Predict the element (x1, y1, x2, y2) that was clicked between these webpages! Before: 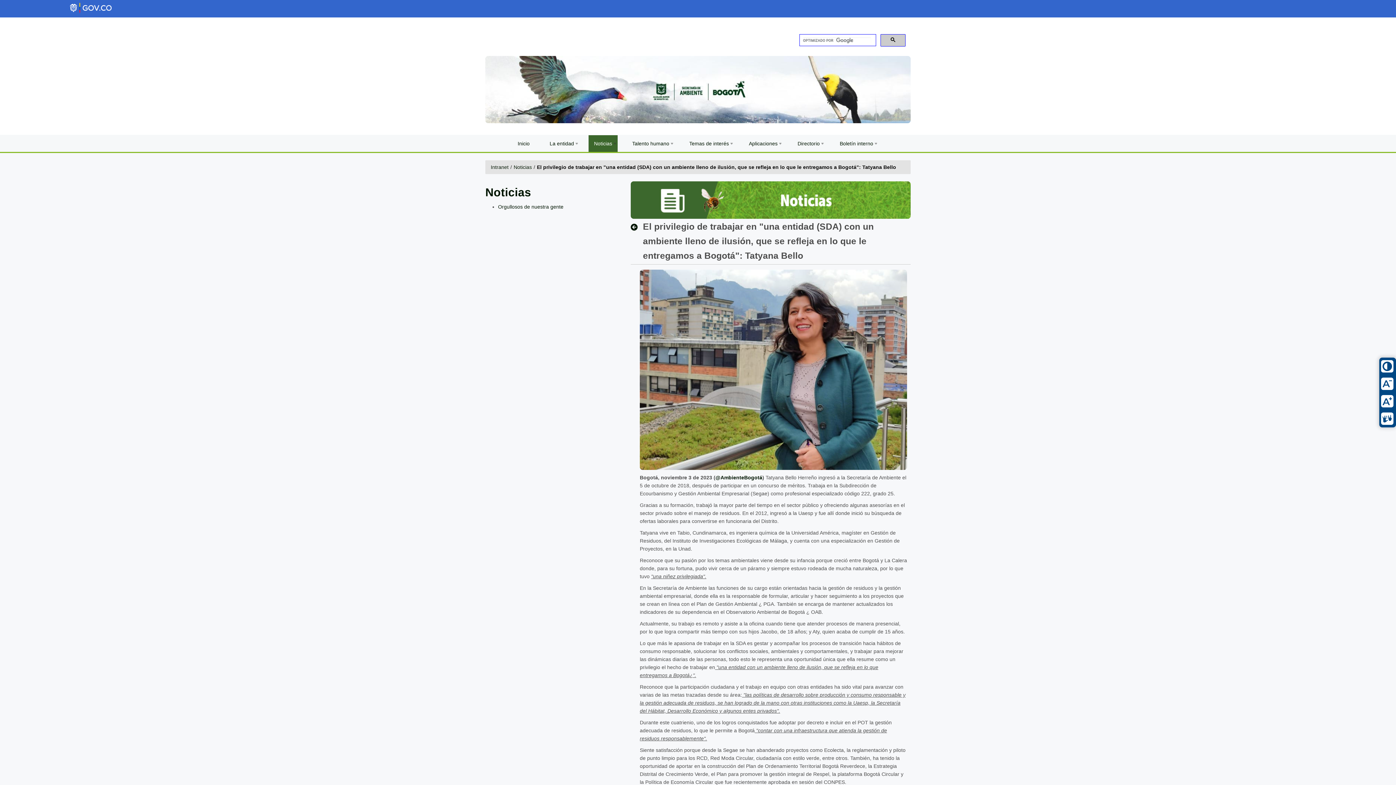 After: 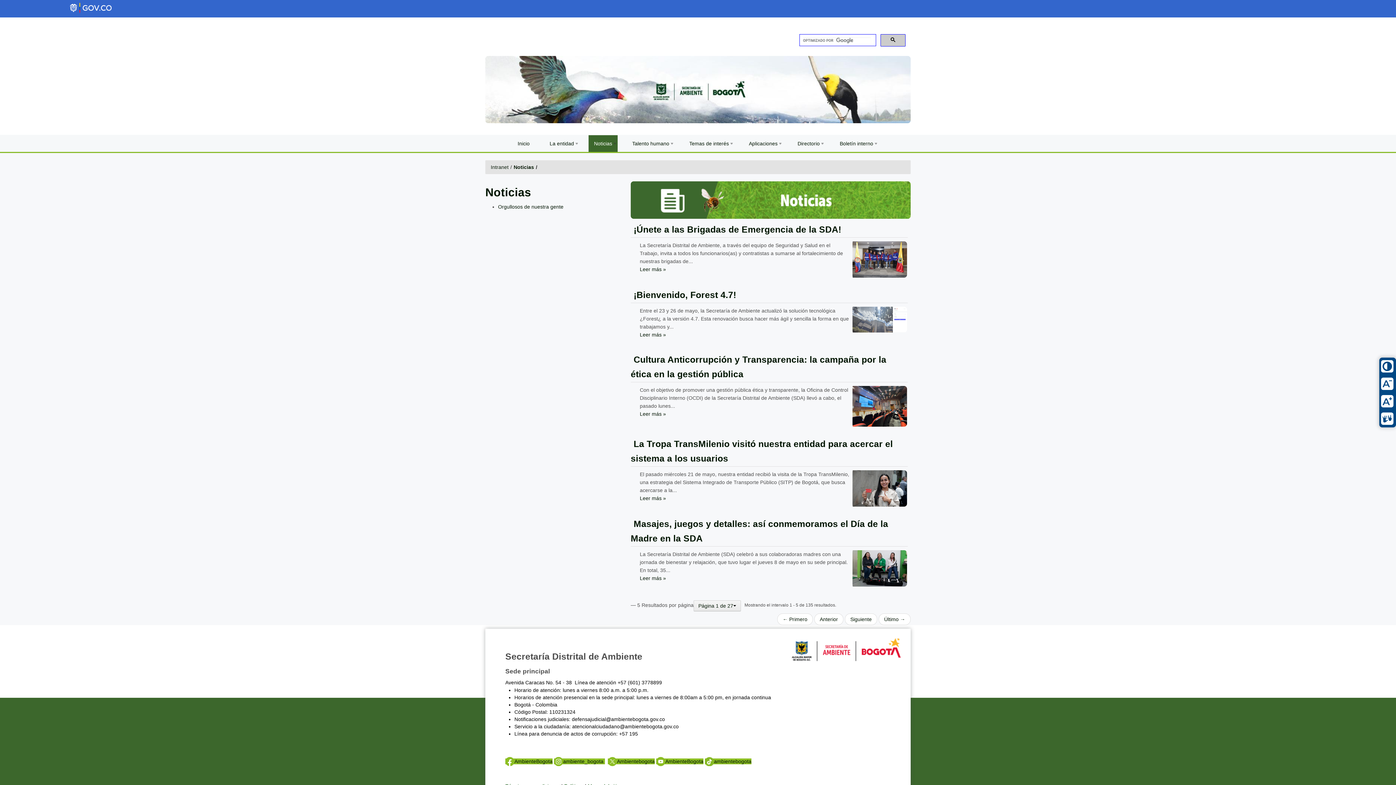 Action: label: Noticias bbox: (485, 185, 531, 198)